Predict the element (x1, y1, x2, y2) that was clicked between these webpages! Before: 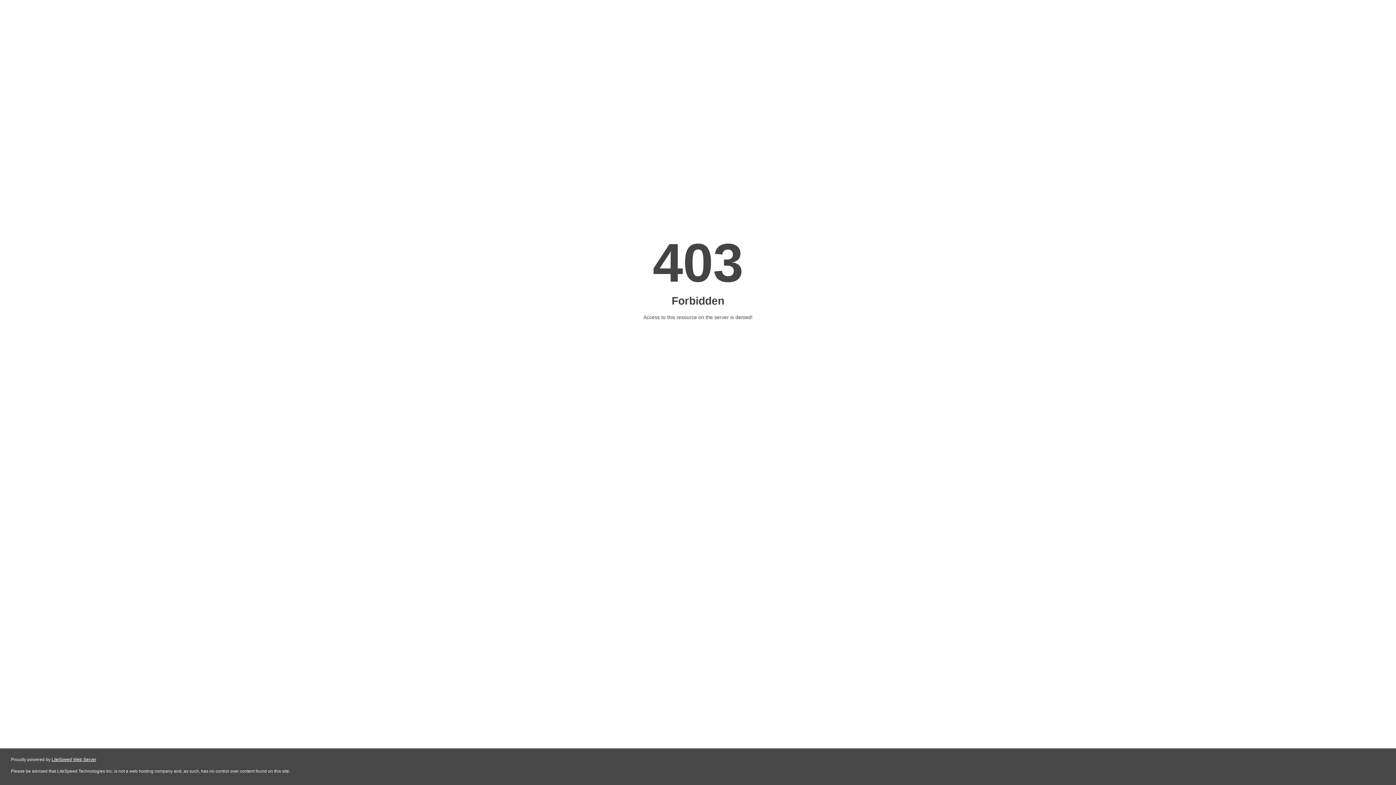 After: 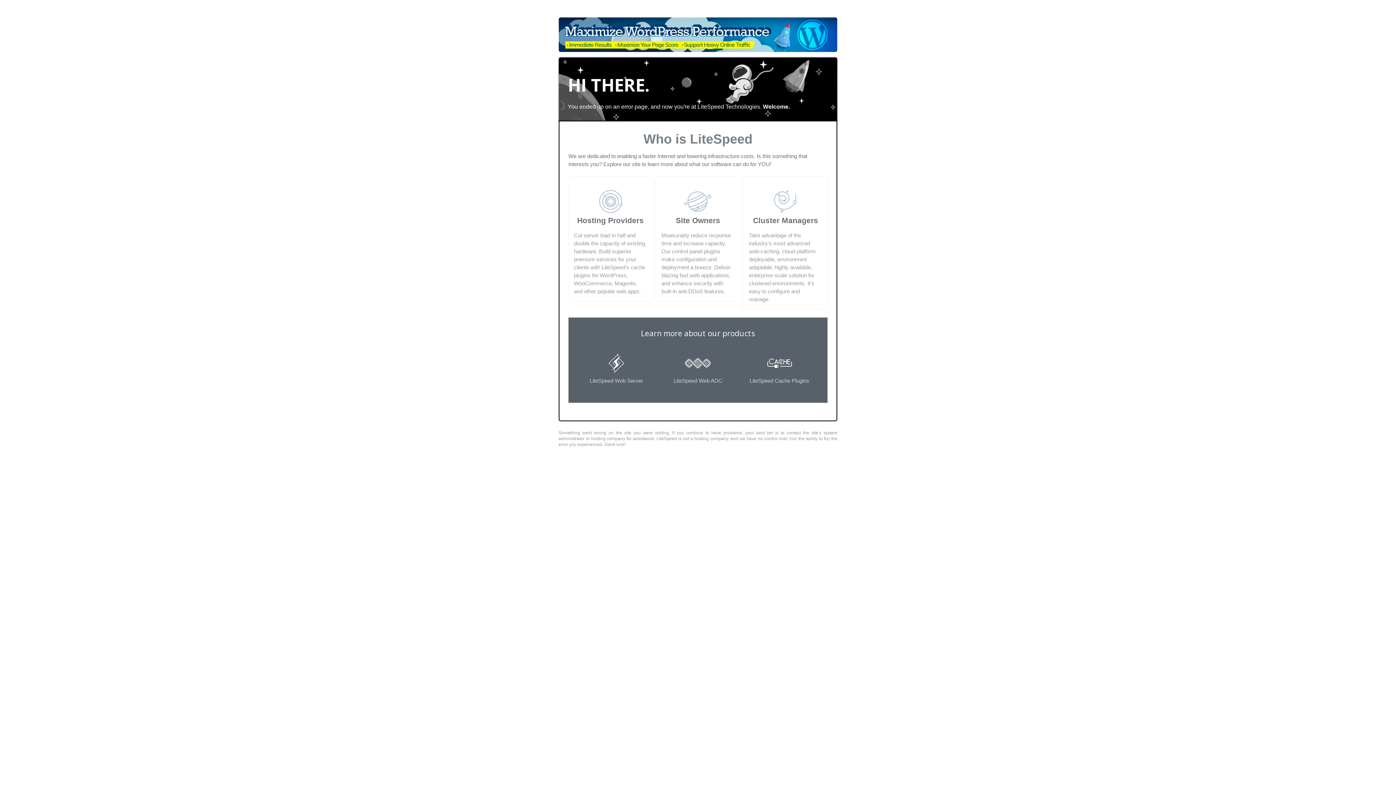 Action: bbox: (51, 757, 96, 762) label: LiteSpeed Web Server